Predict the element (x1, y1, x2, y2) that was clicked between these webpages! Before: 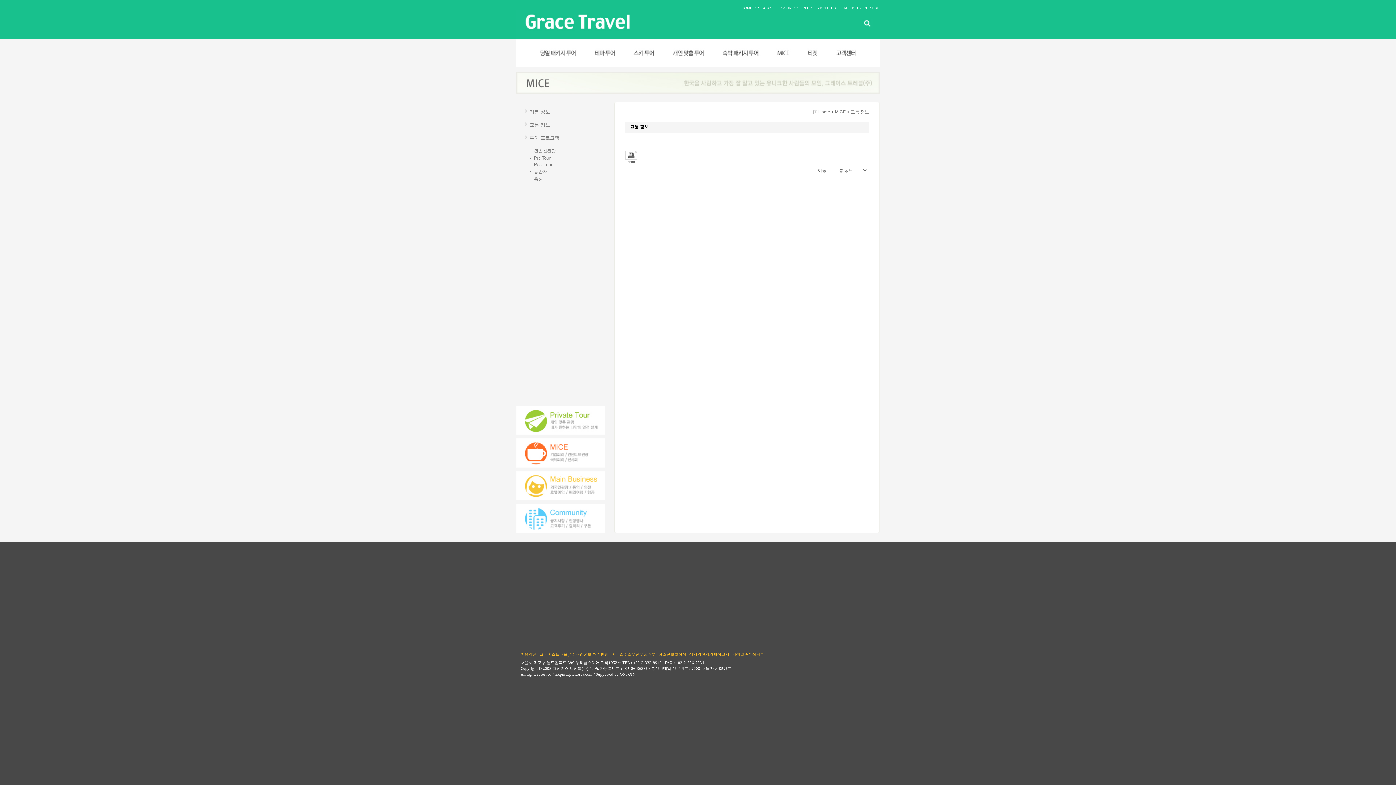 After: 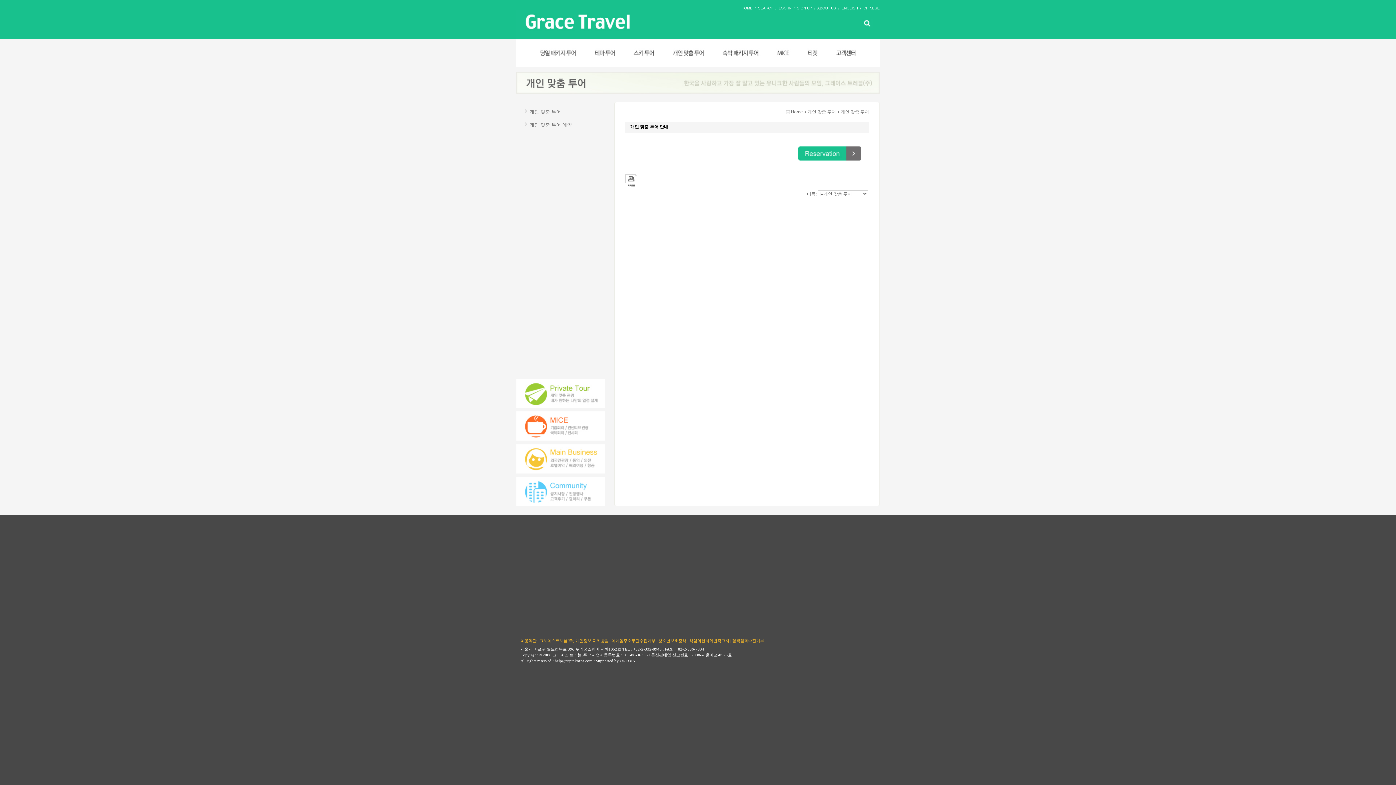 Action: bbox: (664, 39, 714, 67)